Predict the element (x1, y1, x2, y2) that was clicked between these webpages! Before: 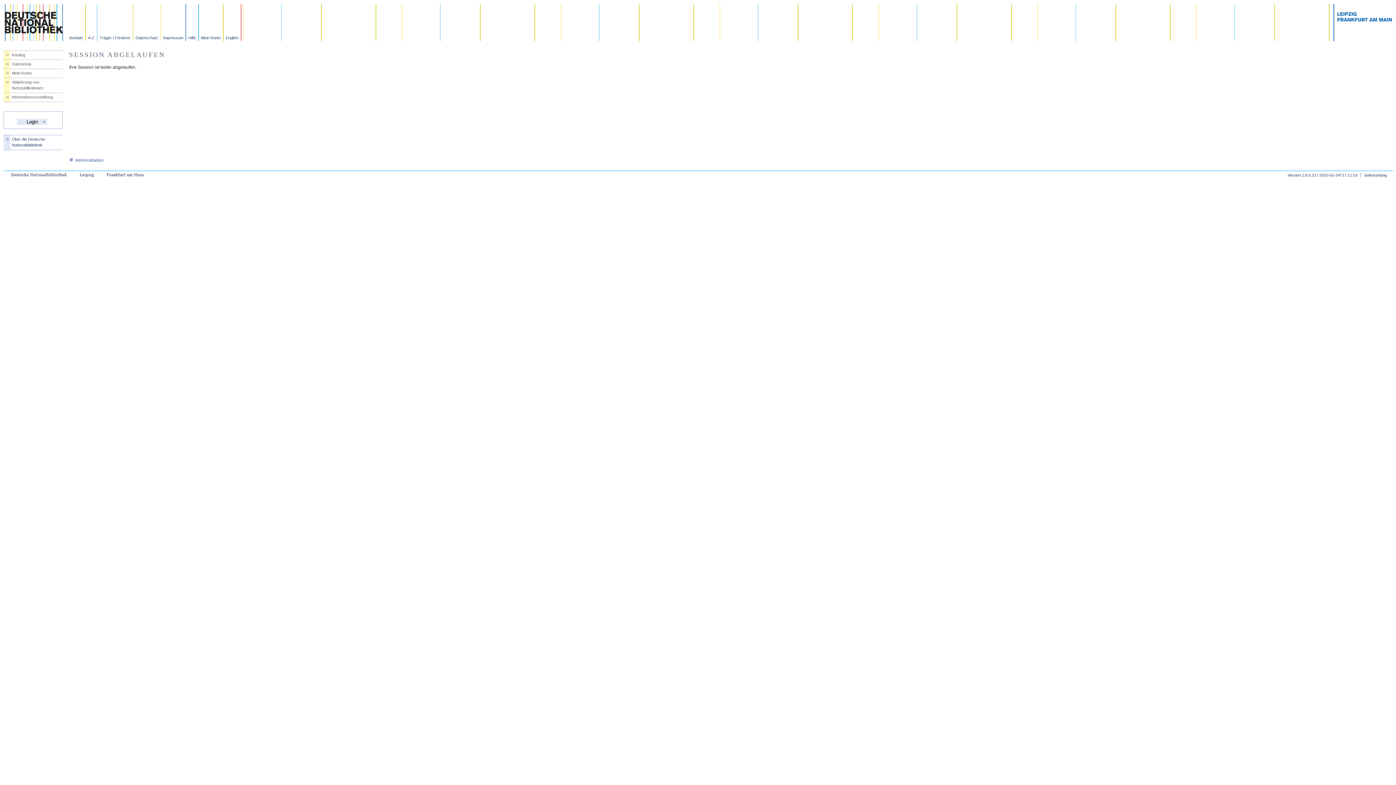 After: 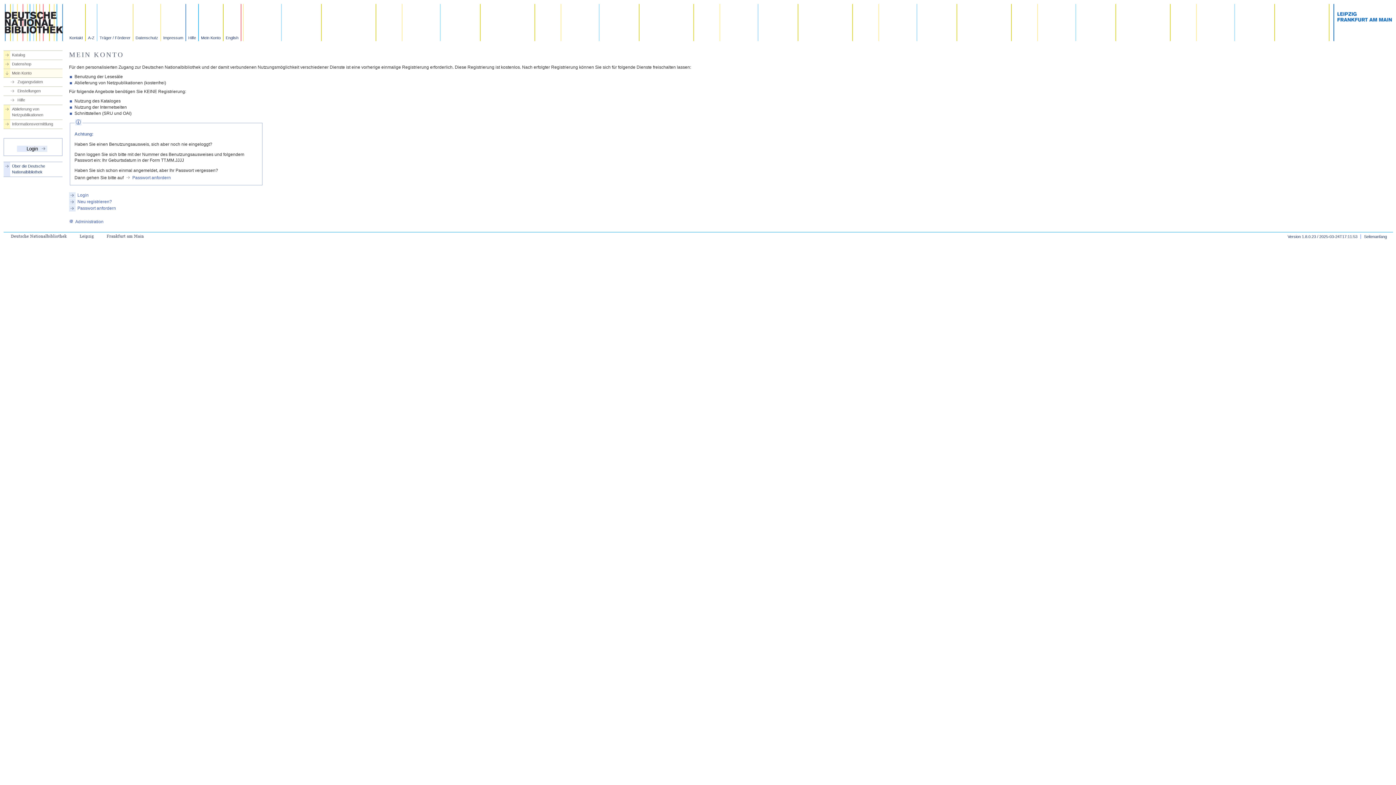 Action: label: Mein Konto bbox: (3, 70, 62, 76)